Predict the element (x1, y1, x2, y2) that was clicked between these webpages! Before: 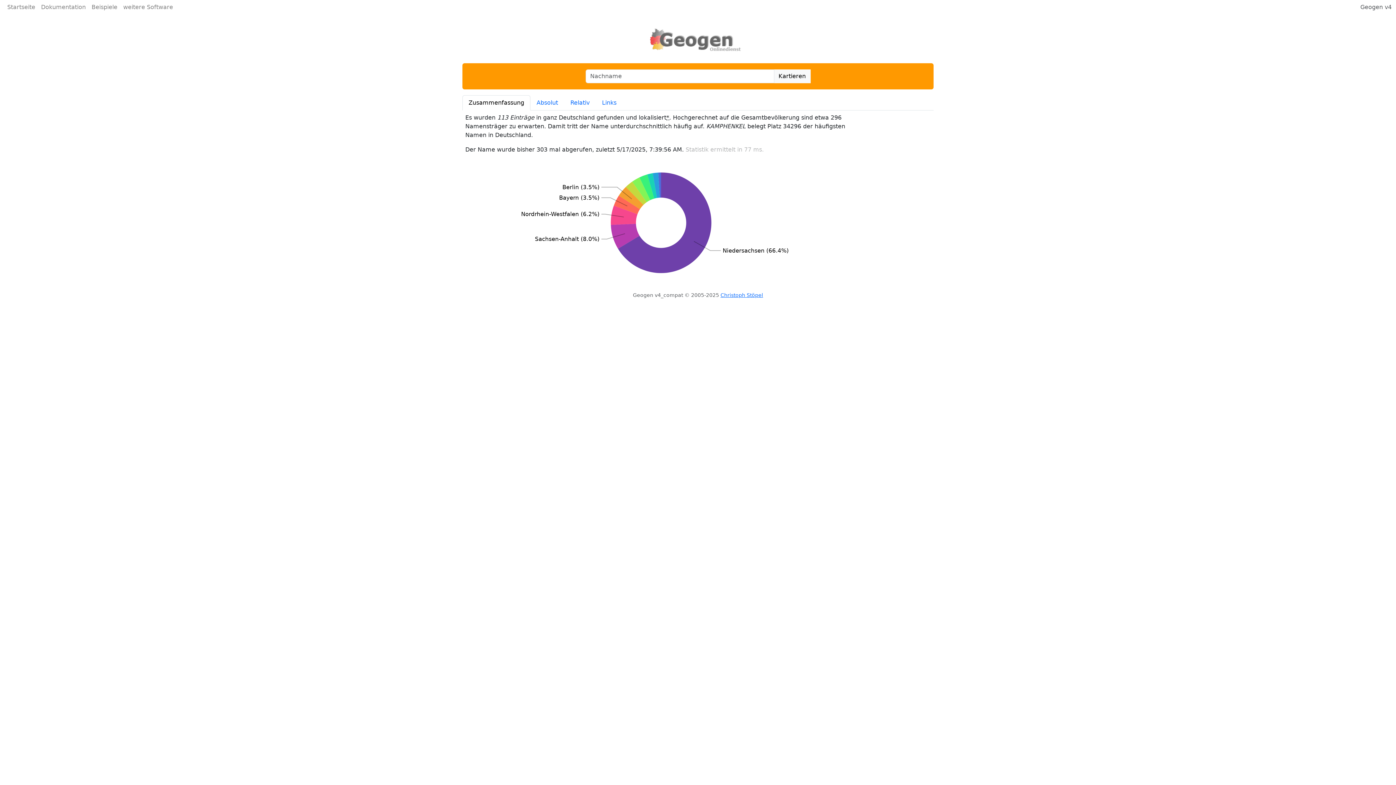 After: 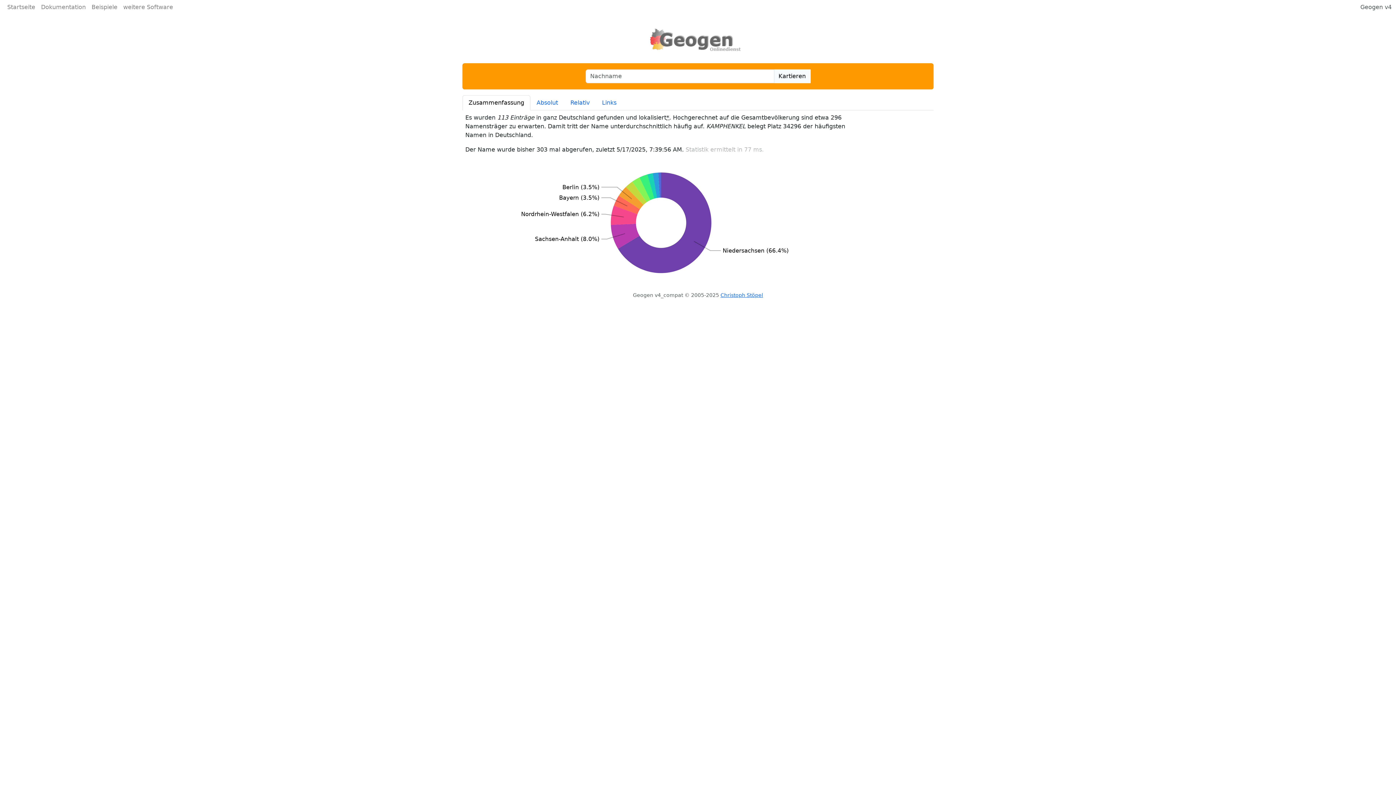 Action: label: Zusammenfassung bbox: (462, 95, 530, 110)